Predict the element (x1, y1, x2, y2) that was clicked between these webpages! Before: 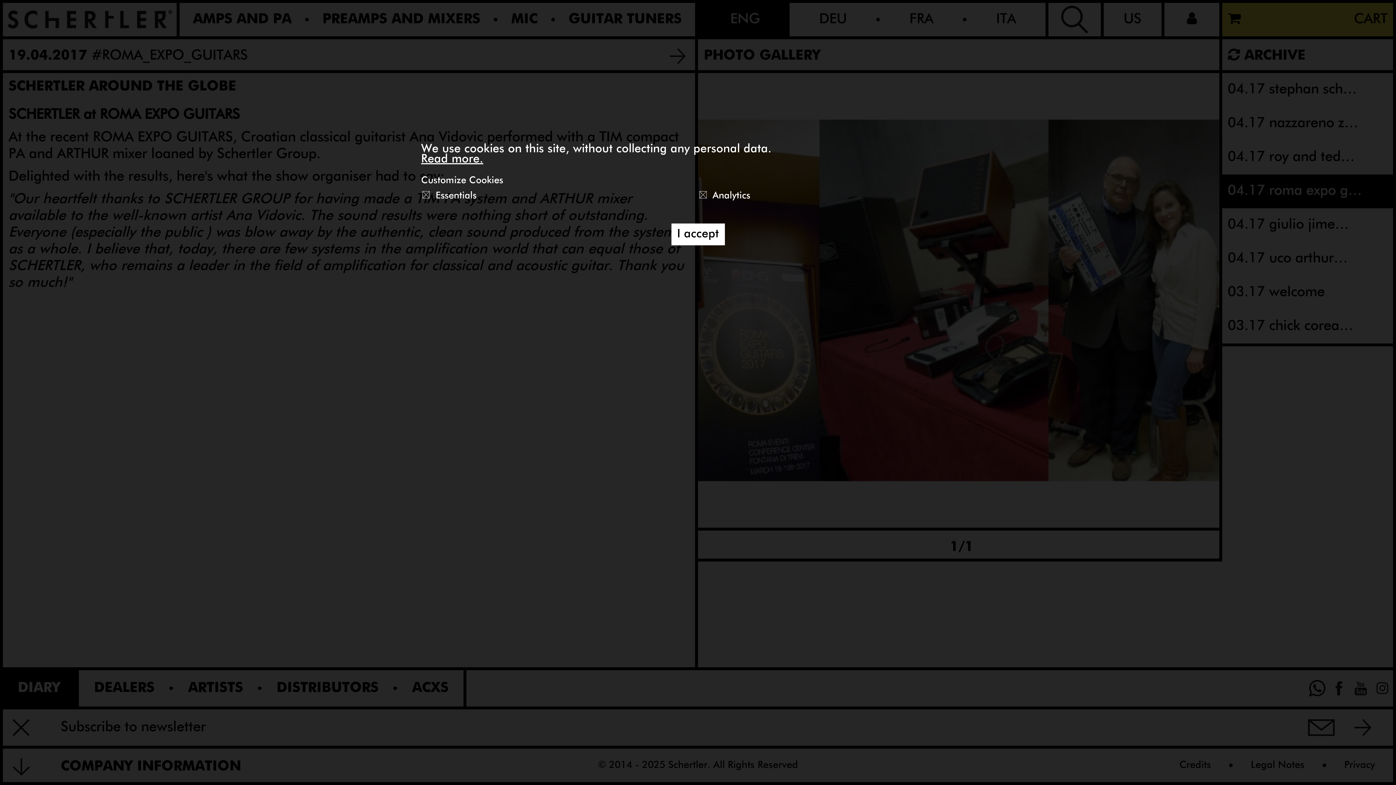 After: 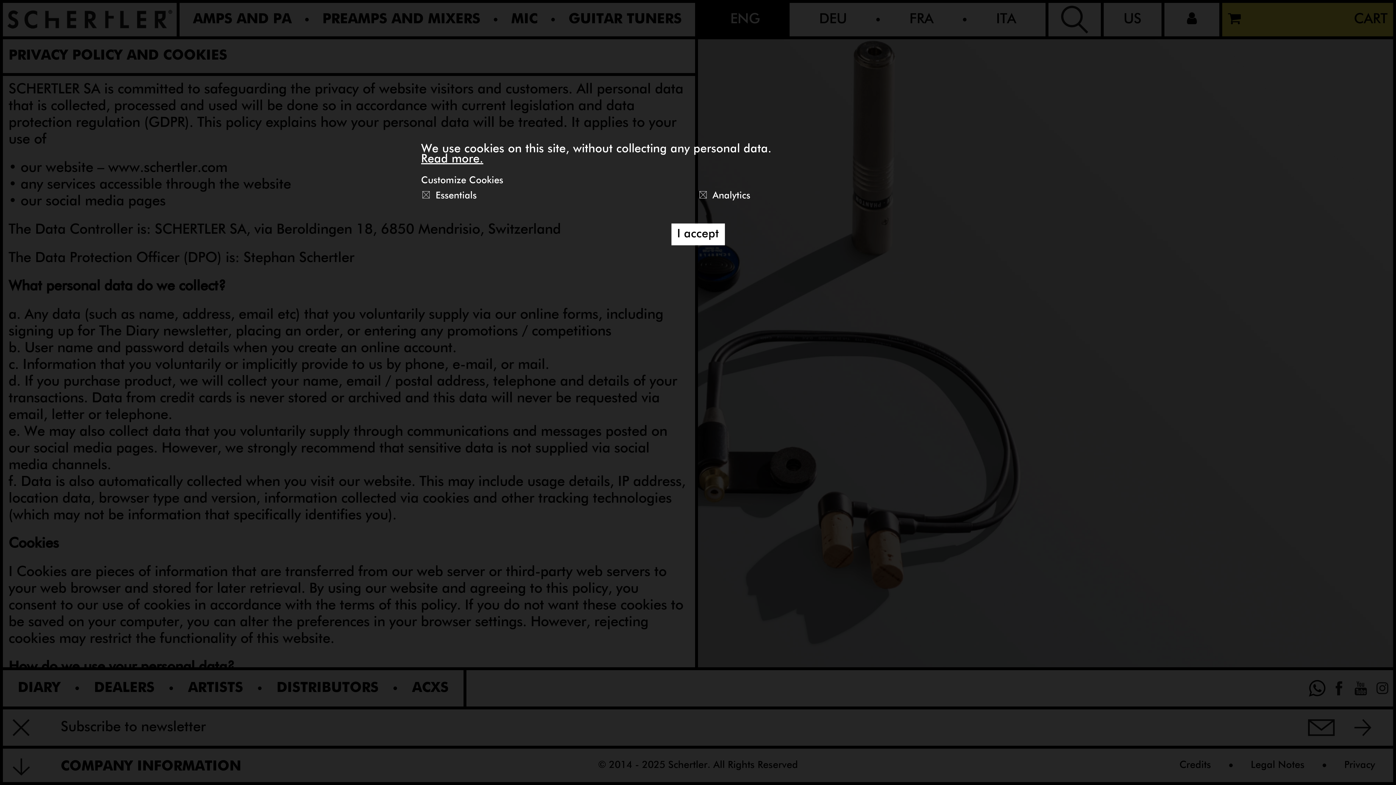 Action: label: Read more. bbox: (421, 153, 483, 165)